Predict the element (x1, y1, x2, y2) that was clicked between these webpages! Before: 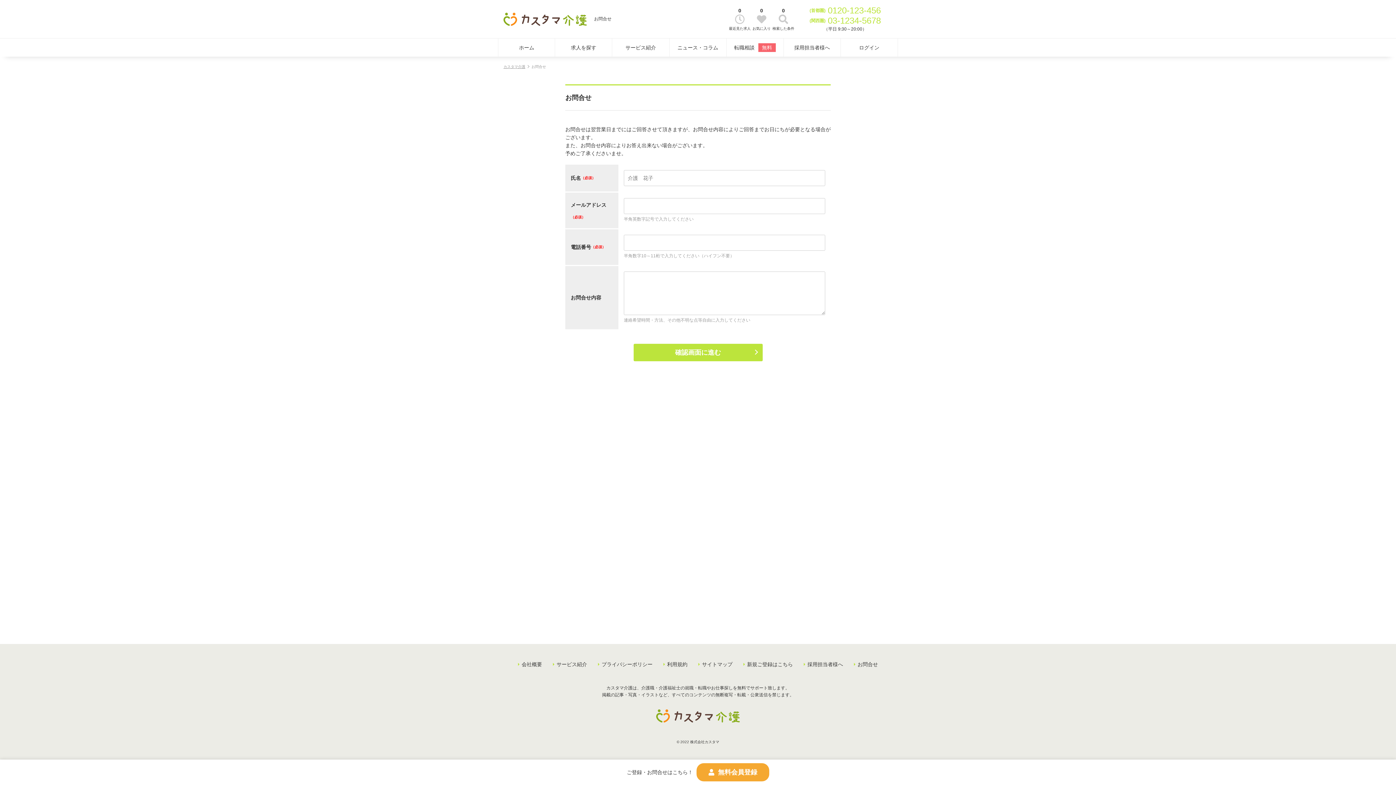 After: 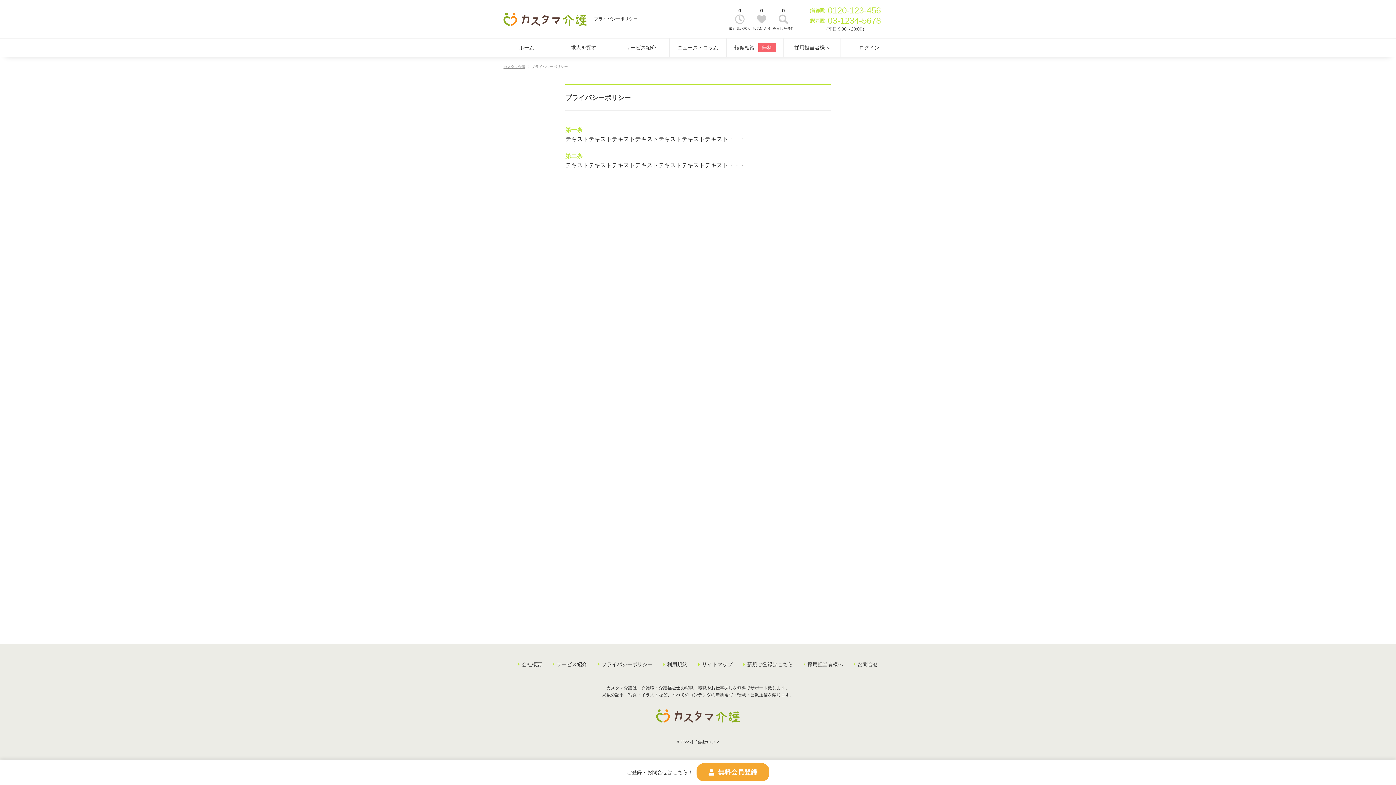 Action: label: プライバシーポリシー bbox: (598, 660, 652, 668)